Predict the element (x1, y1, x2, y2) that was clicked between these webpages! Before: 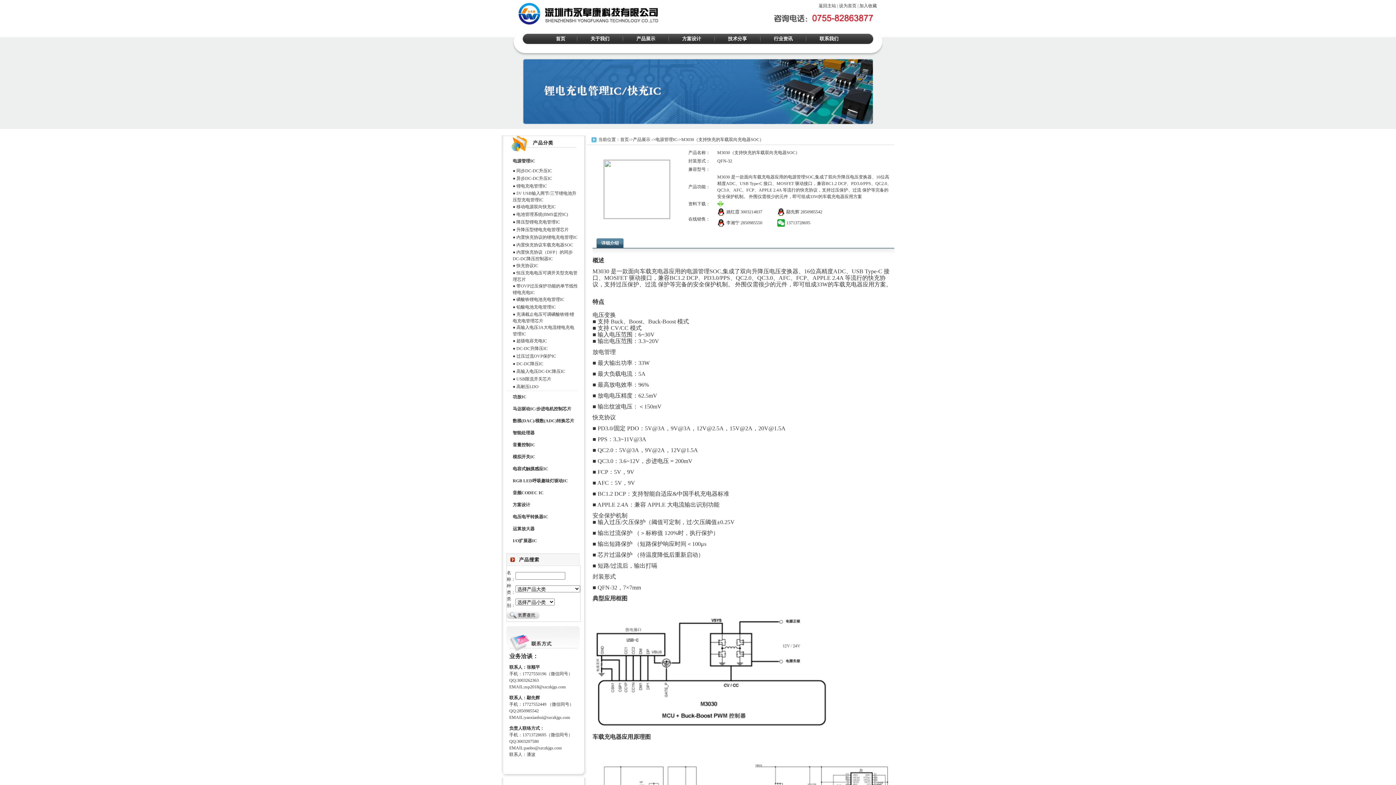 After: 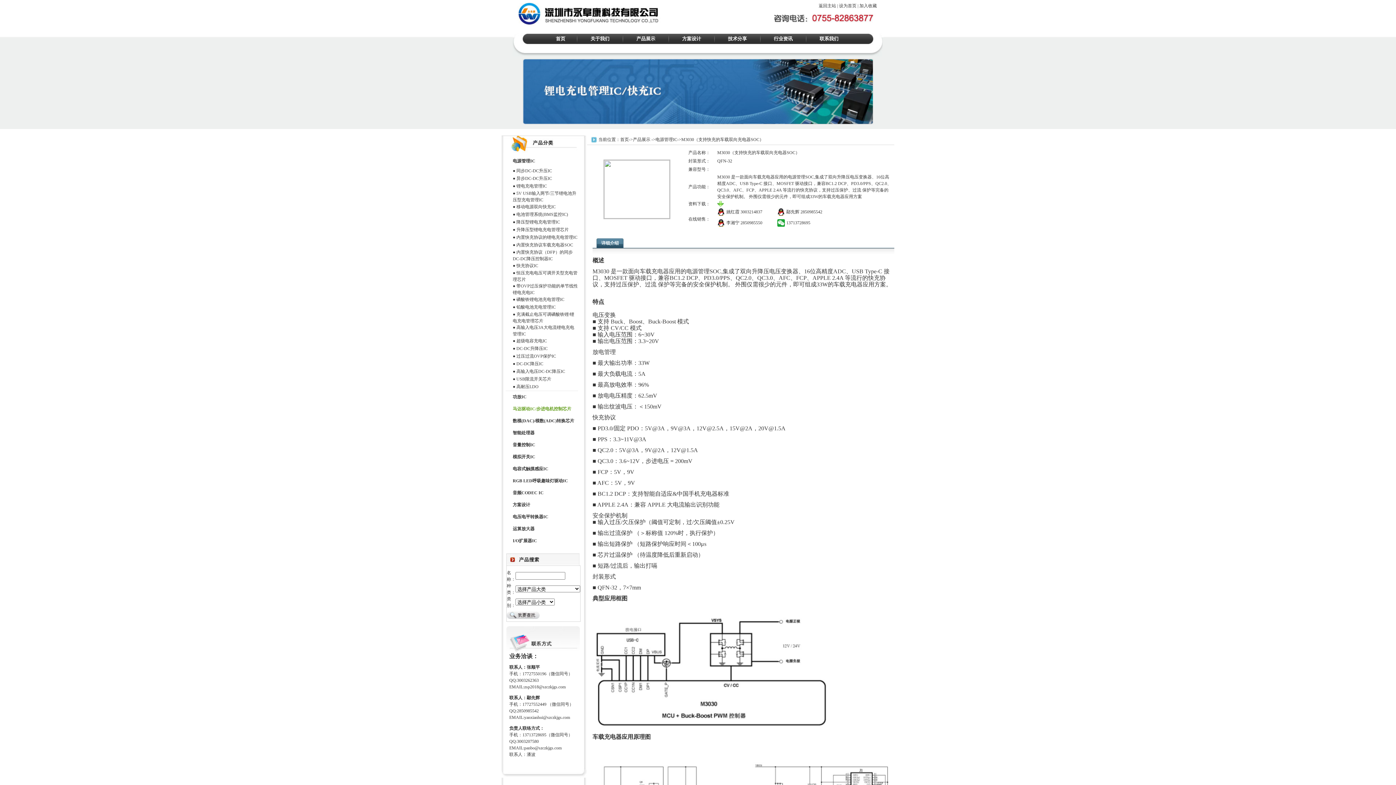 Action: label: 马达驱动IC/步进电机控制芯片 bbox: (505, 406, 571, 411)